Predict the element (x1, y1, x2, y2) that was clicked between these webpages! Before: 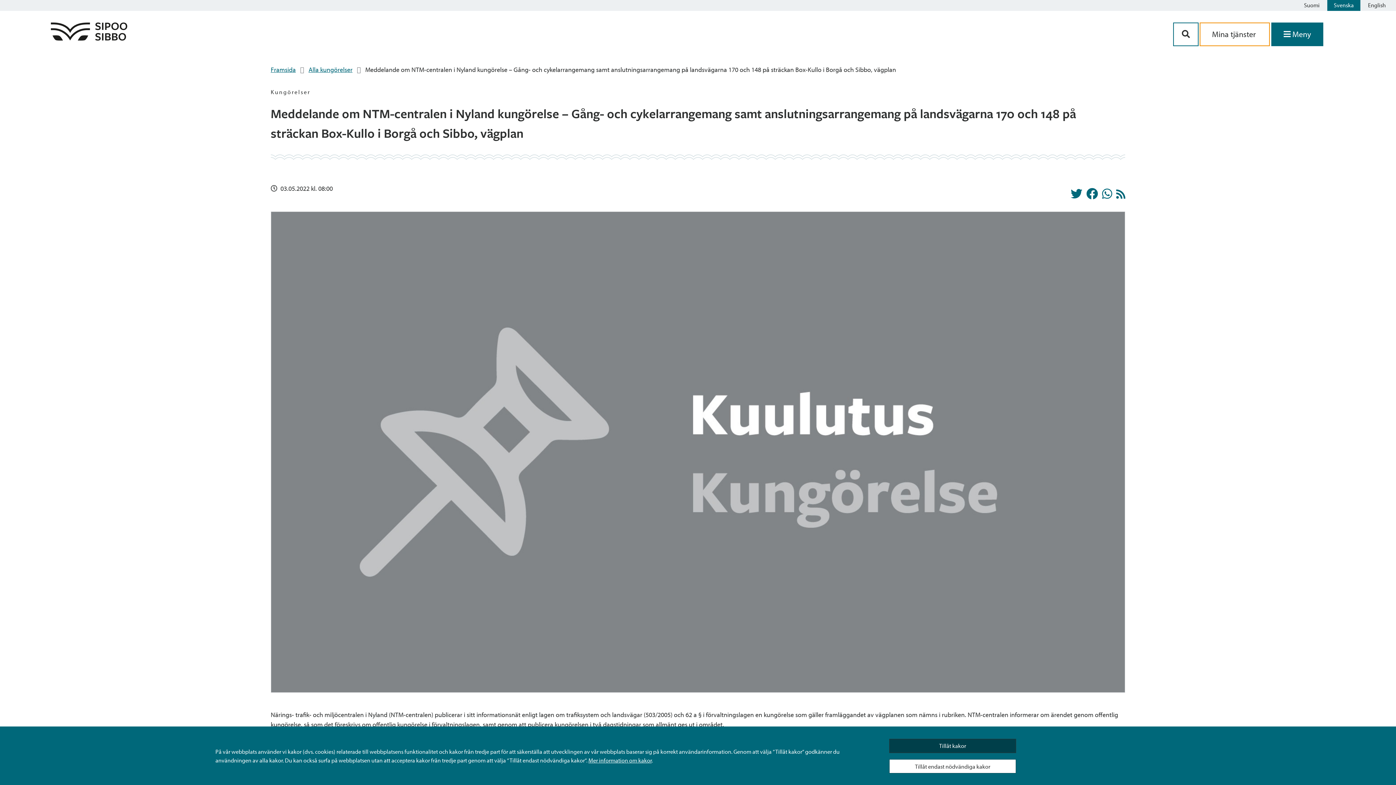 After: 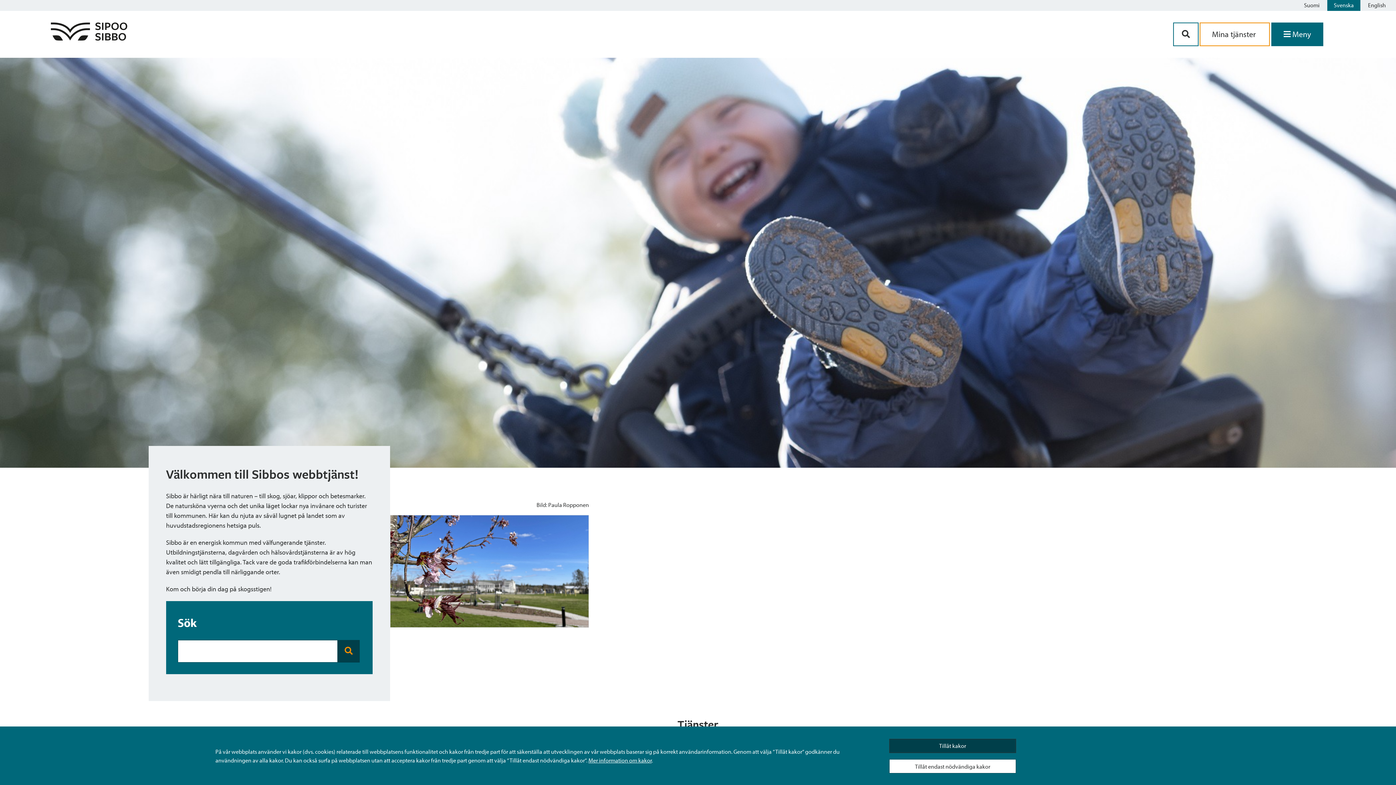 Action: bbox: (270, 65, 295, 73) label: Framsida